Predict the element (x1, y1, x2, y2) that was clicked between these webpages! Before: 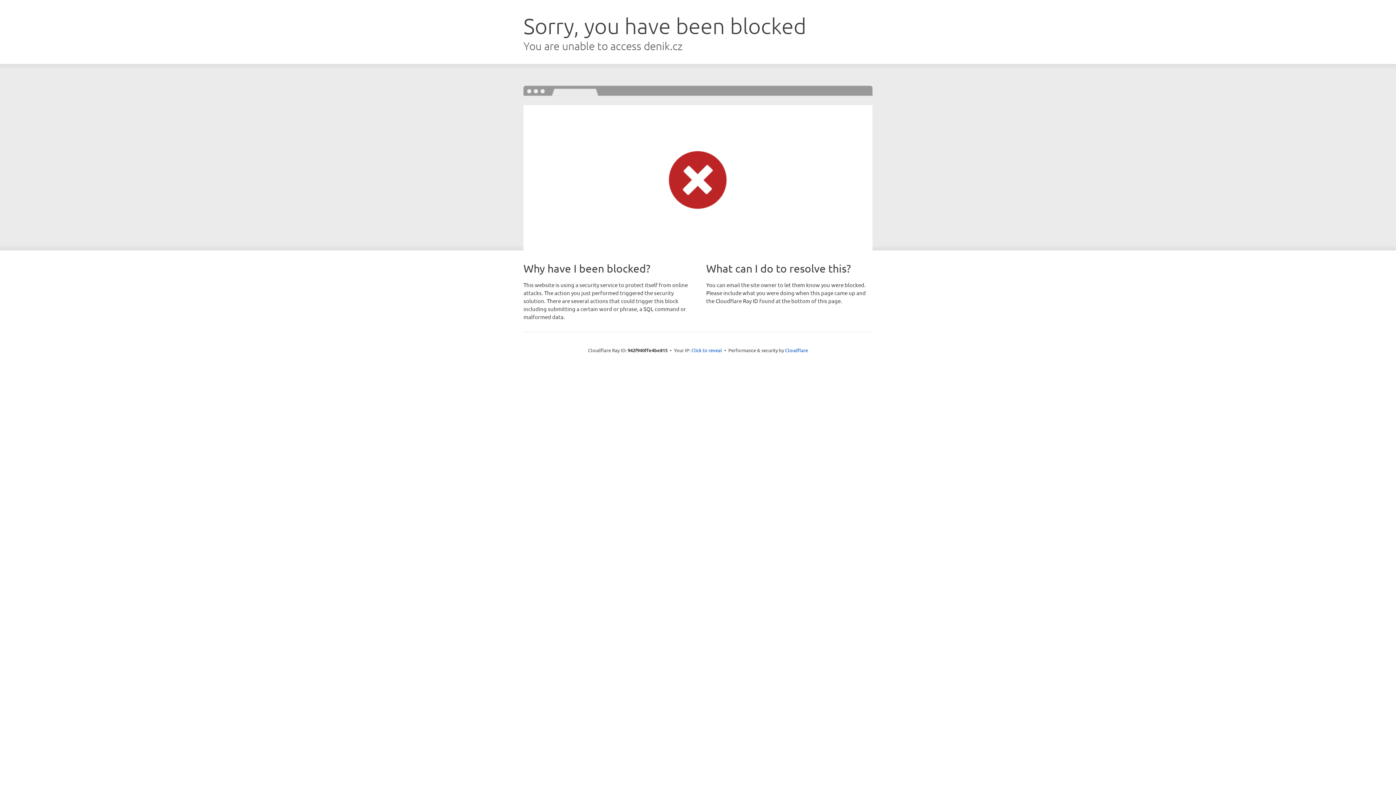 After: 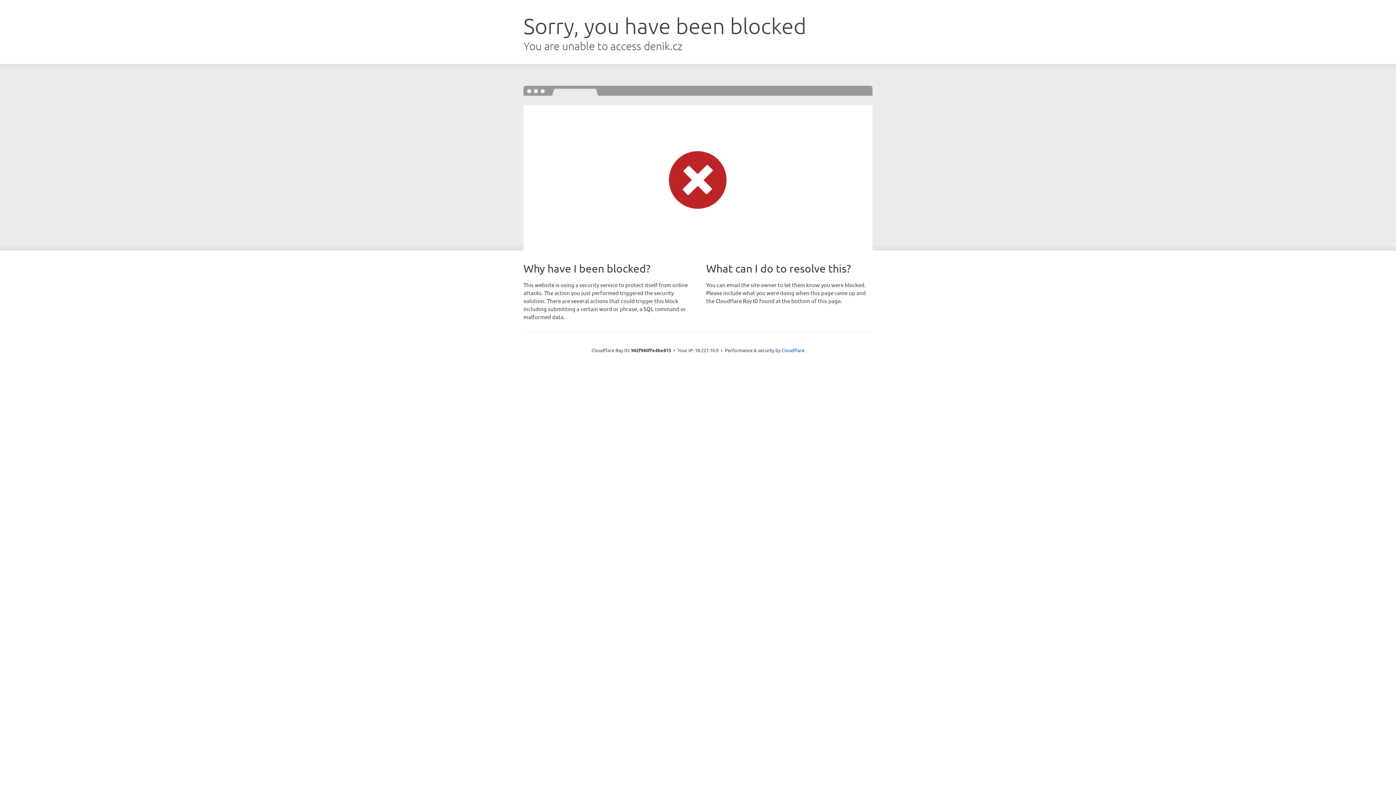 Action: bbox: (691, 346, 722, 353) label: Click to reveal